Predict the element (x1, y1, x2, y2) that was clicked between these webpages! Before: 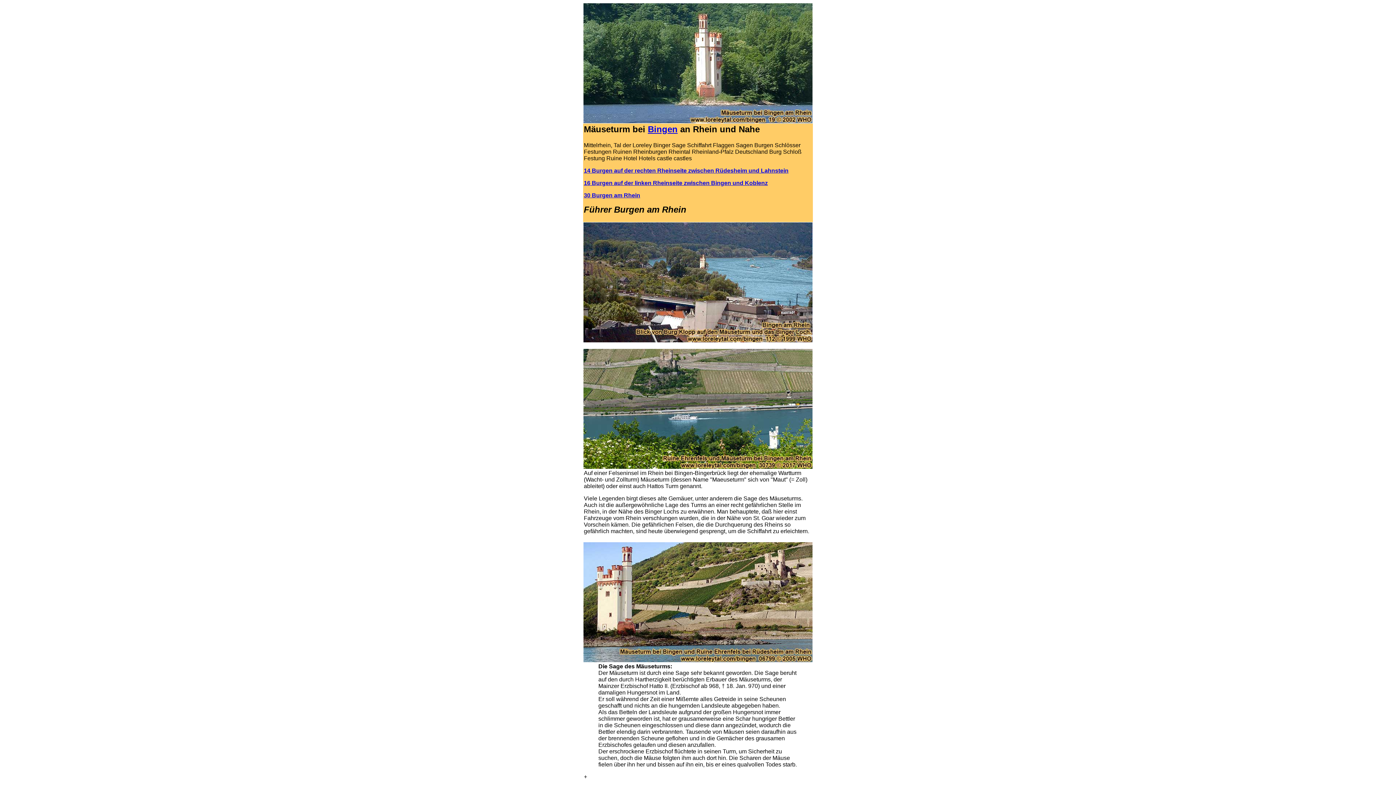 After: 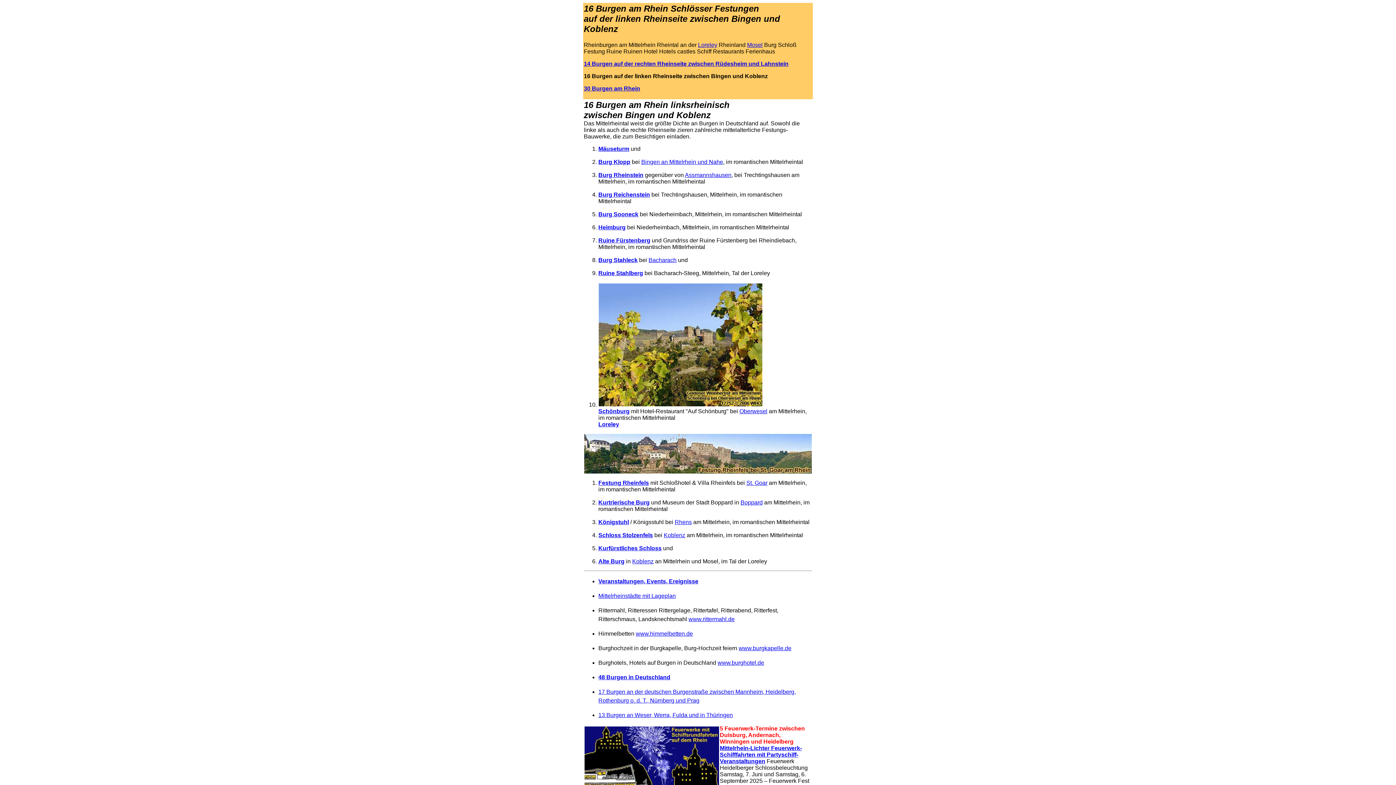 Action: bbox: (584, 180, 768, 186) label: 16 Burgen auf der linken Rheinseite zwischen Bingen und Koblenz